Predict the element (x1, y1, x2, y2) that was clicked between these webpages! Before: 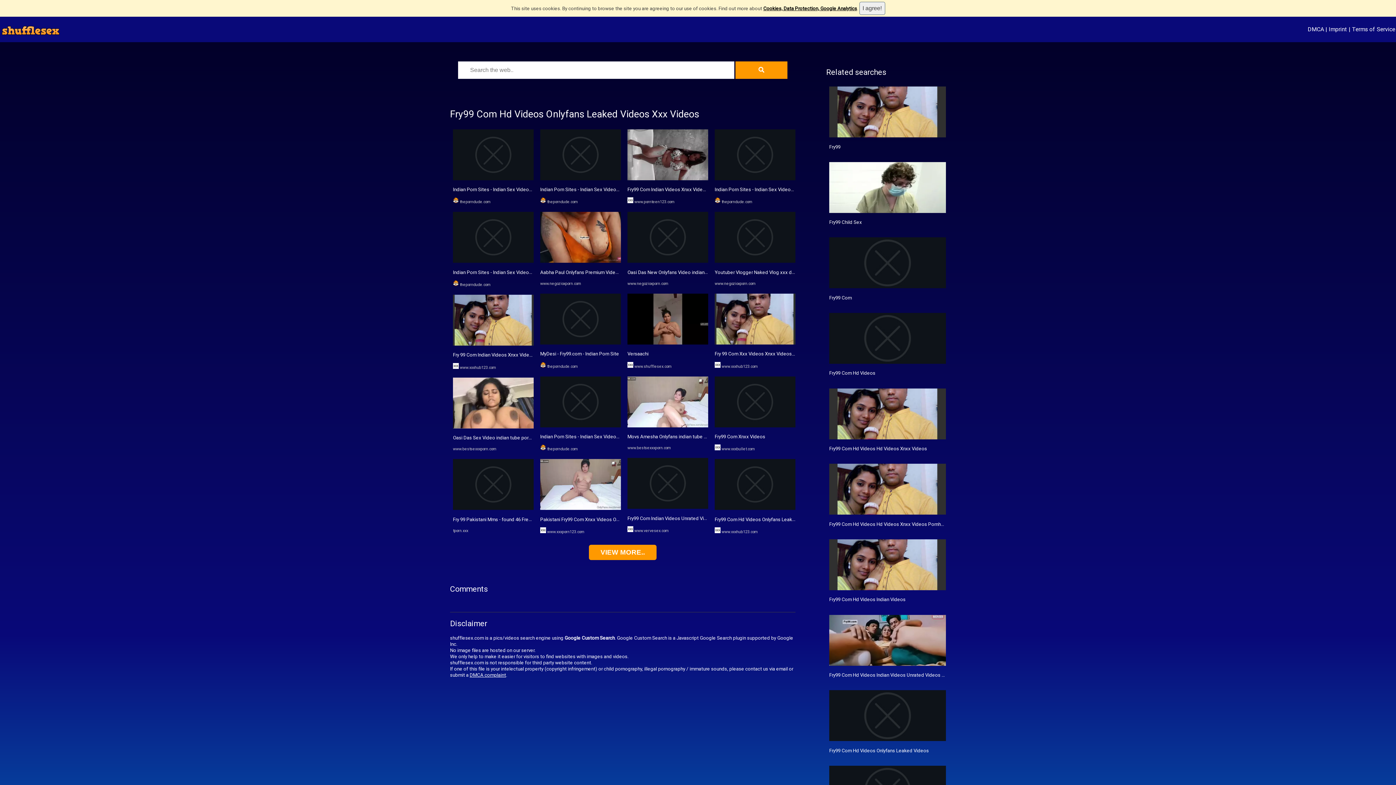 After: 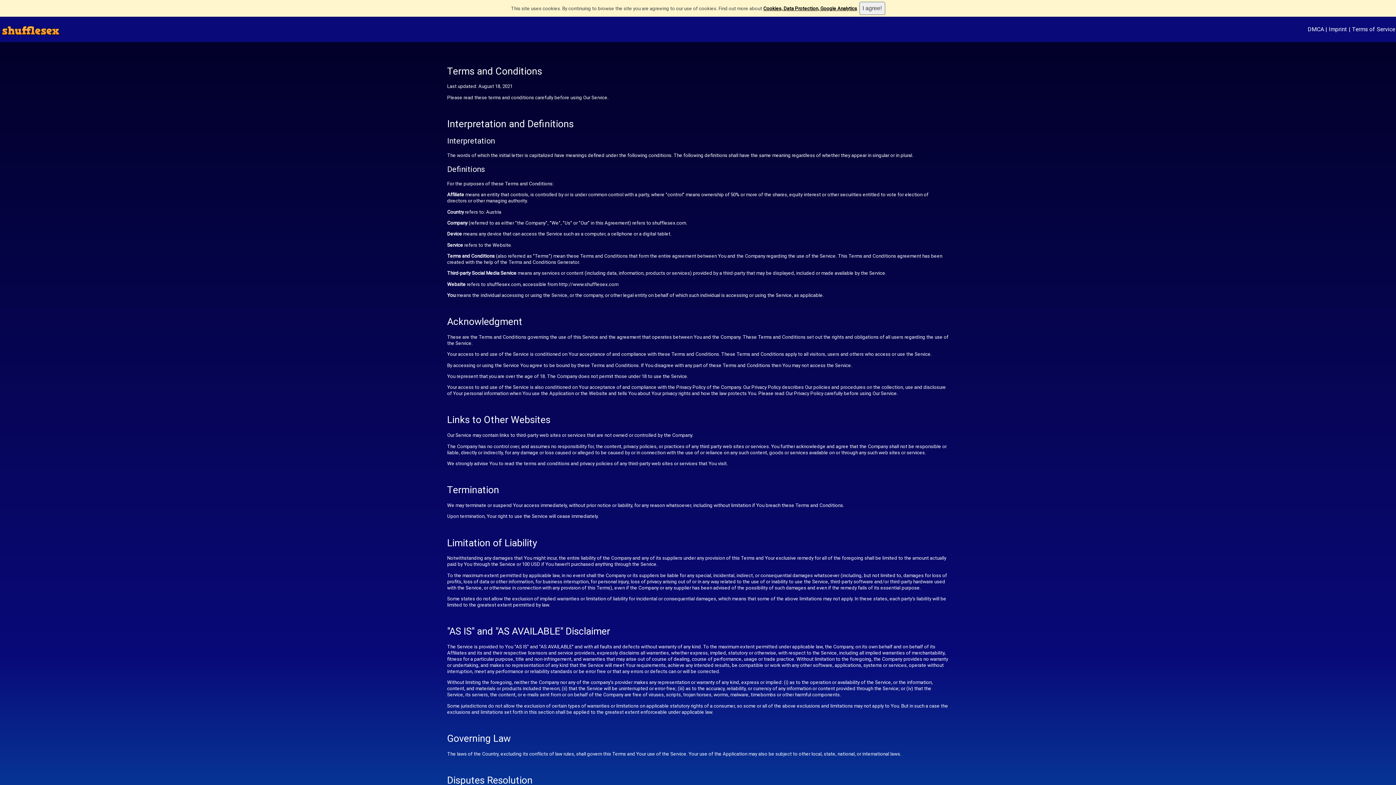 Action: label: Terms of Service bbox: (1352, 25, 1395, 32)